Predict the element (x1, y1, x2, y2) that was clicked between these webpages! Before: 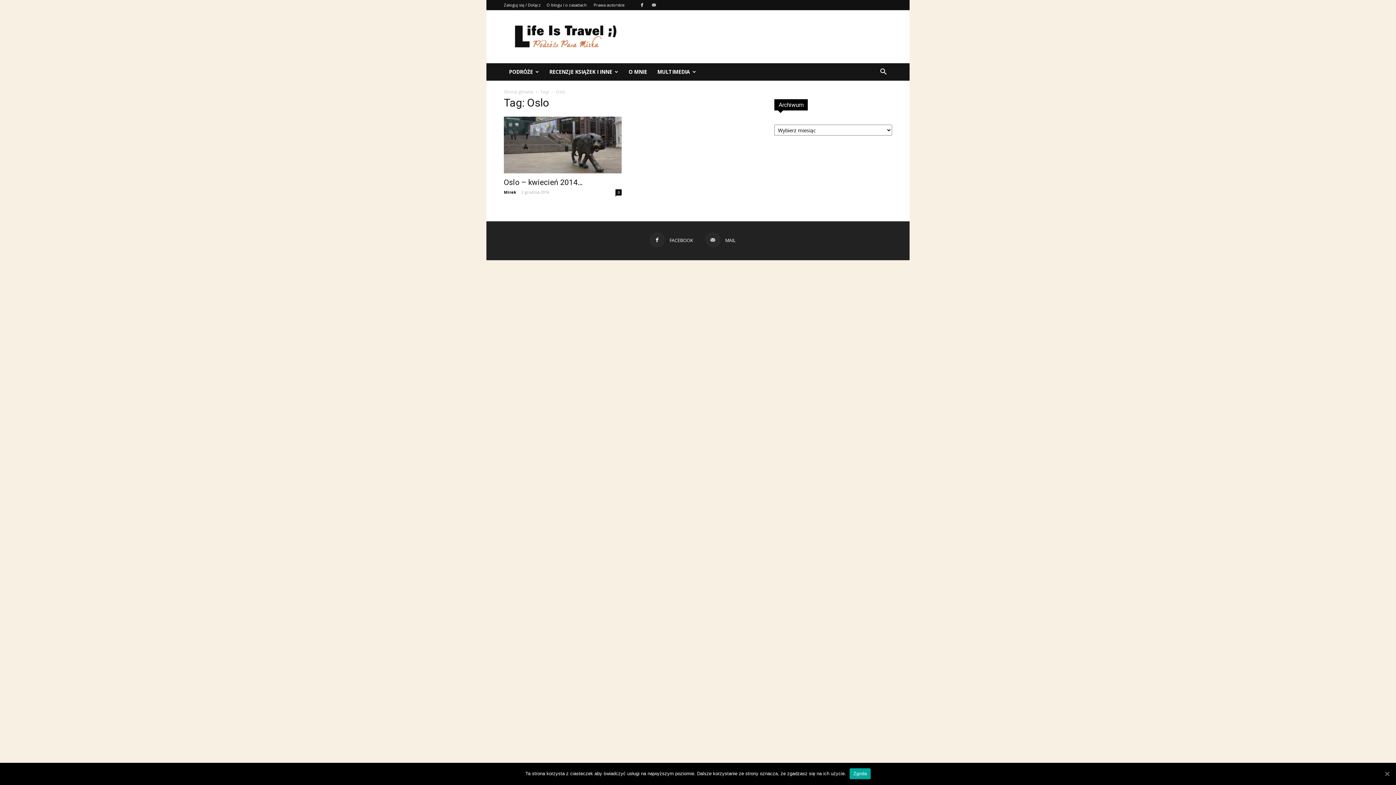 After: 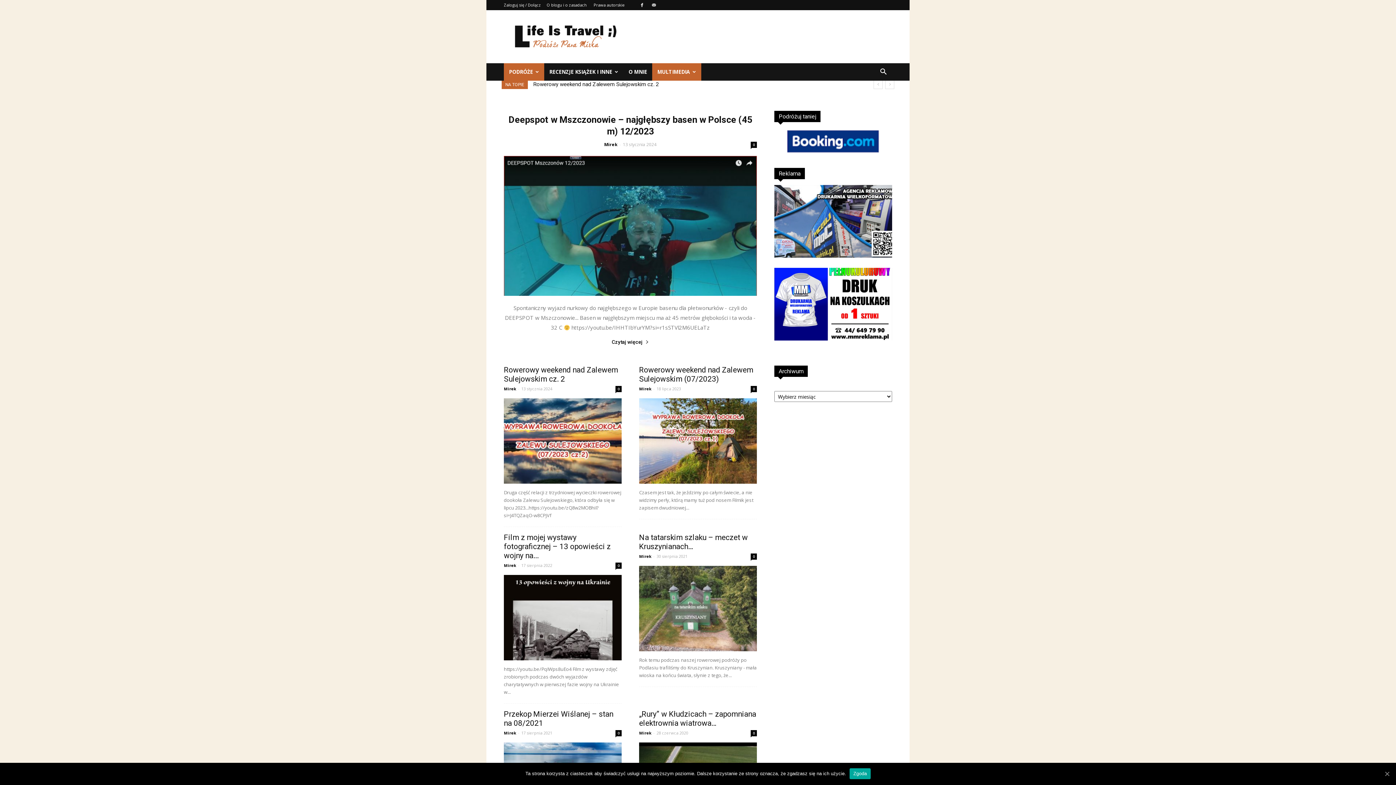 Action: label: MULTIMEDIA bbox: (652, 63, 701, 80)